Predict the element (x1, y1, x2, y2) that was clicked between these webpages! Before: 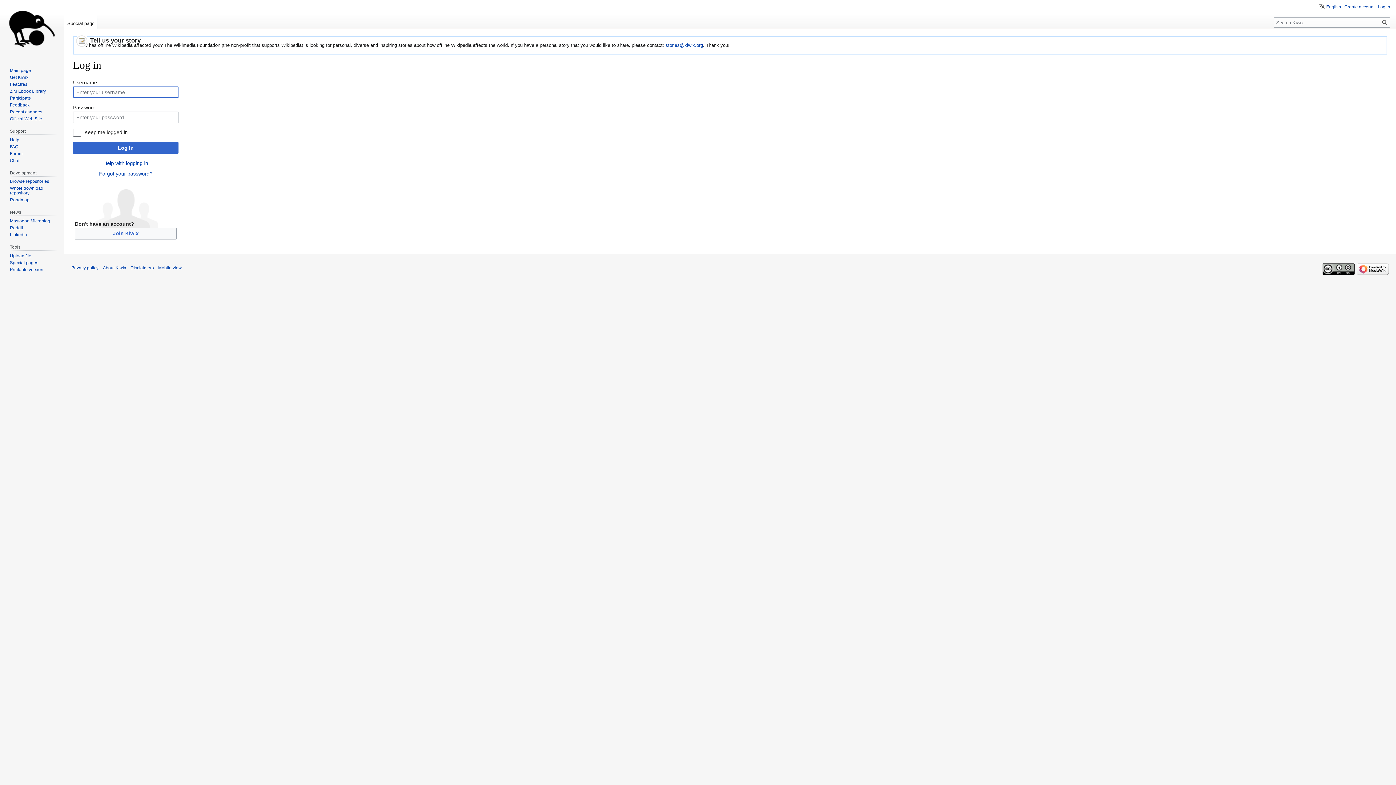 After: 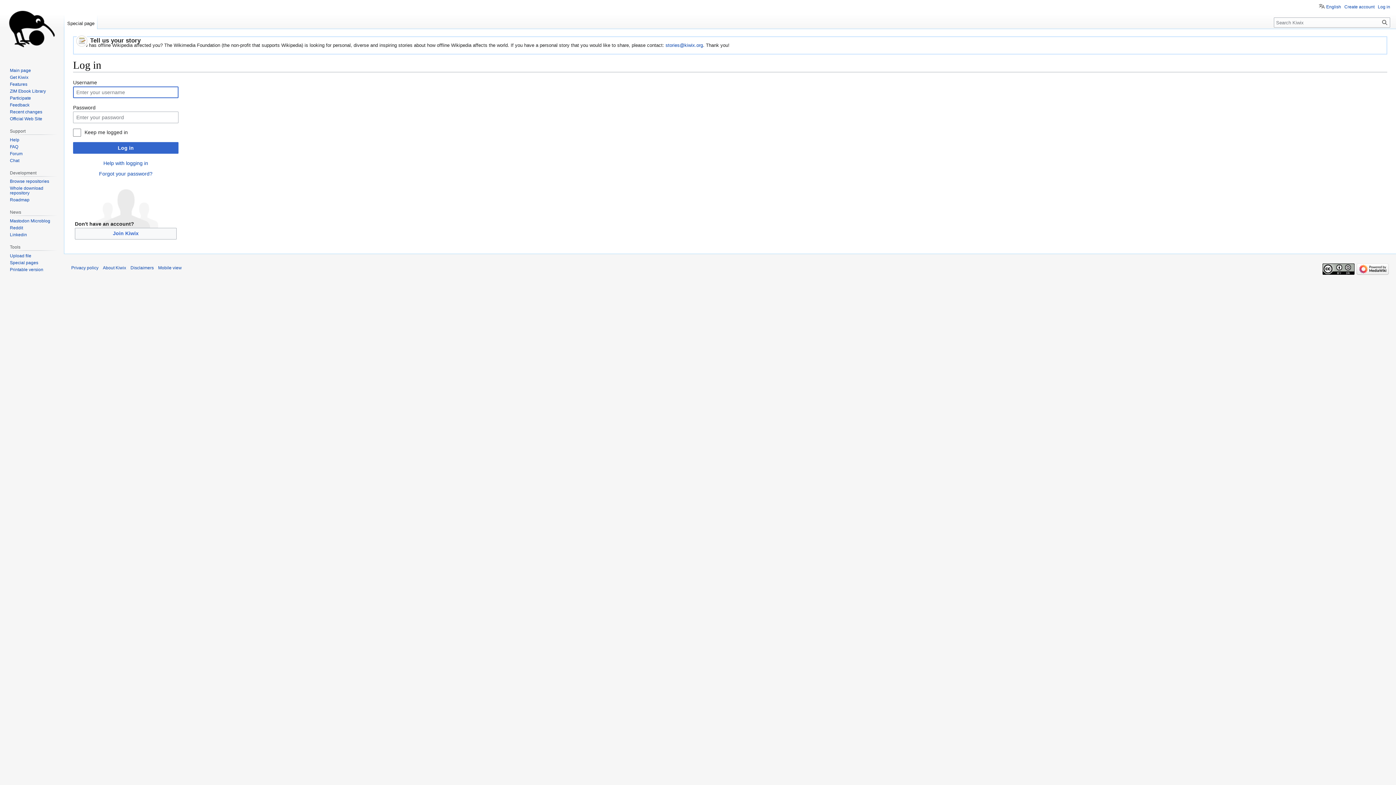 Action: bbox: (1378, 4, 1390, 9) label: Log in